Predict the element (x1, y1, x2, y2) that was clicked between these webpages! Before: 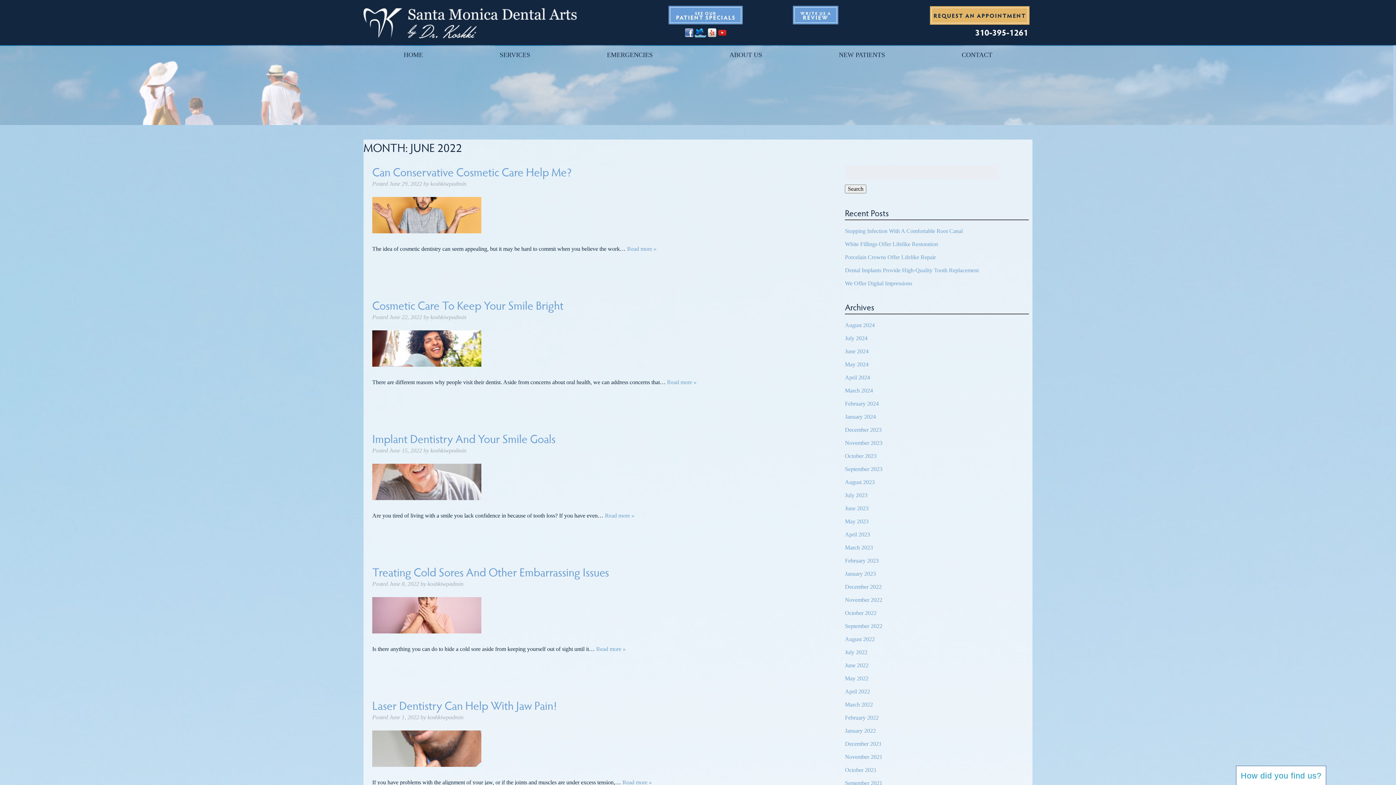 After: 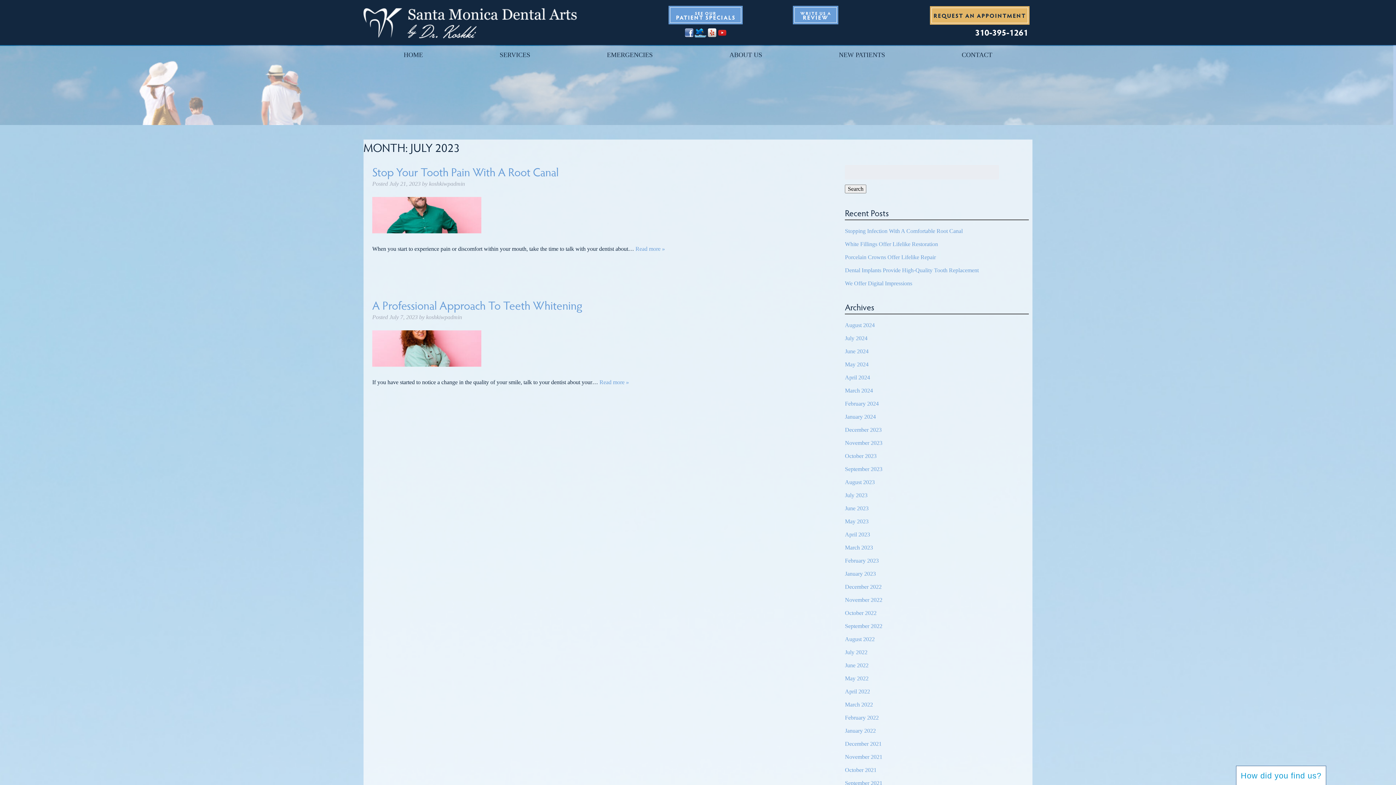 Action: label: July 2023 bbox: (845, 492, 867, 498)